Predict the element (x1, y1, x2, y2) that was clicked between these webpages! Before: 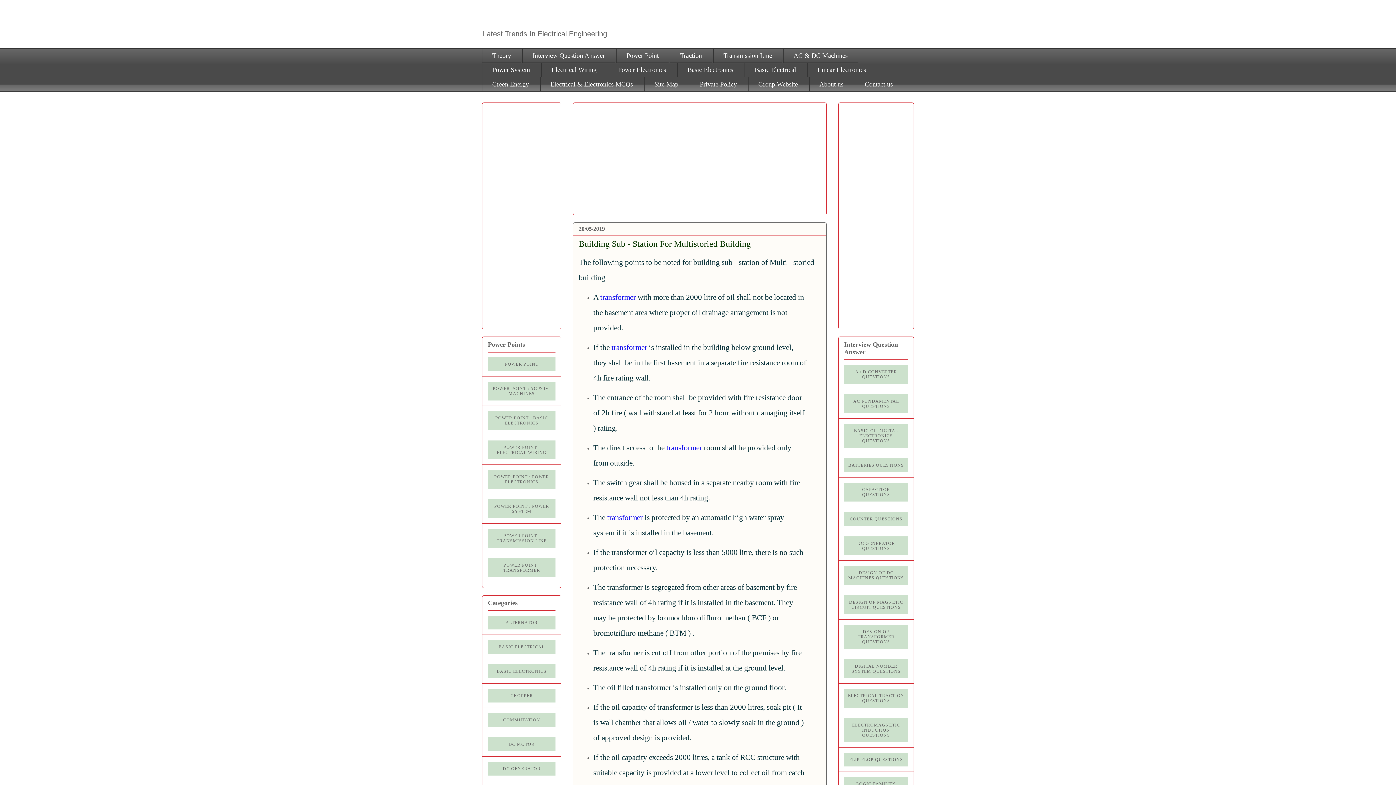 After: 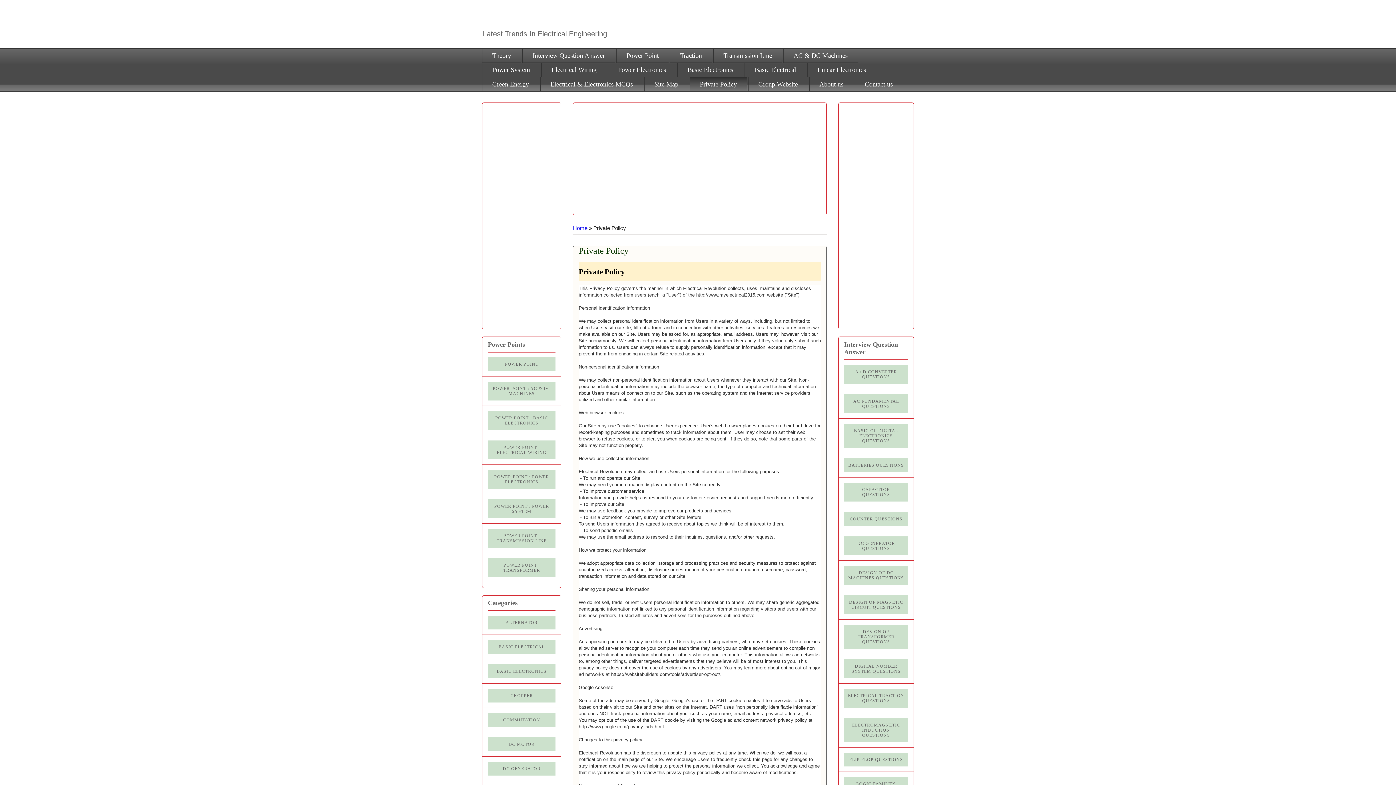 Action: bbox: (689, 77, 746, 91) label: Private Policy